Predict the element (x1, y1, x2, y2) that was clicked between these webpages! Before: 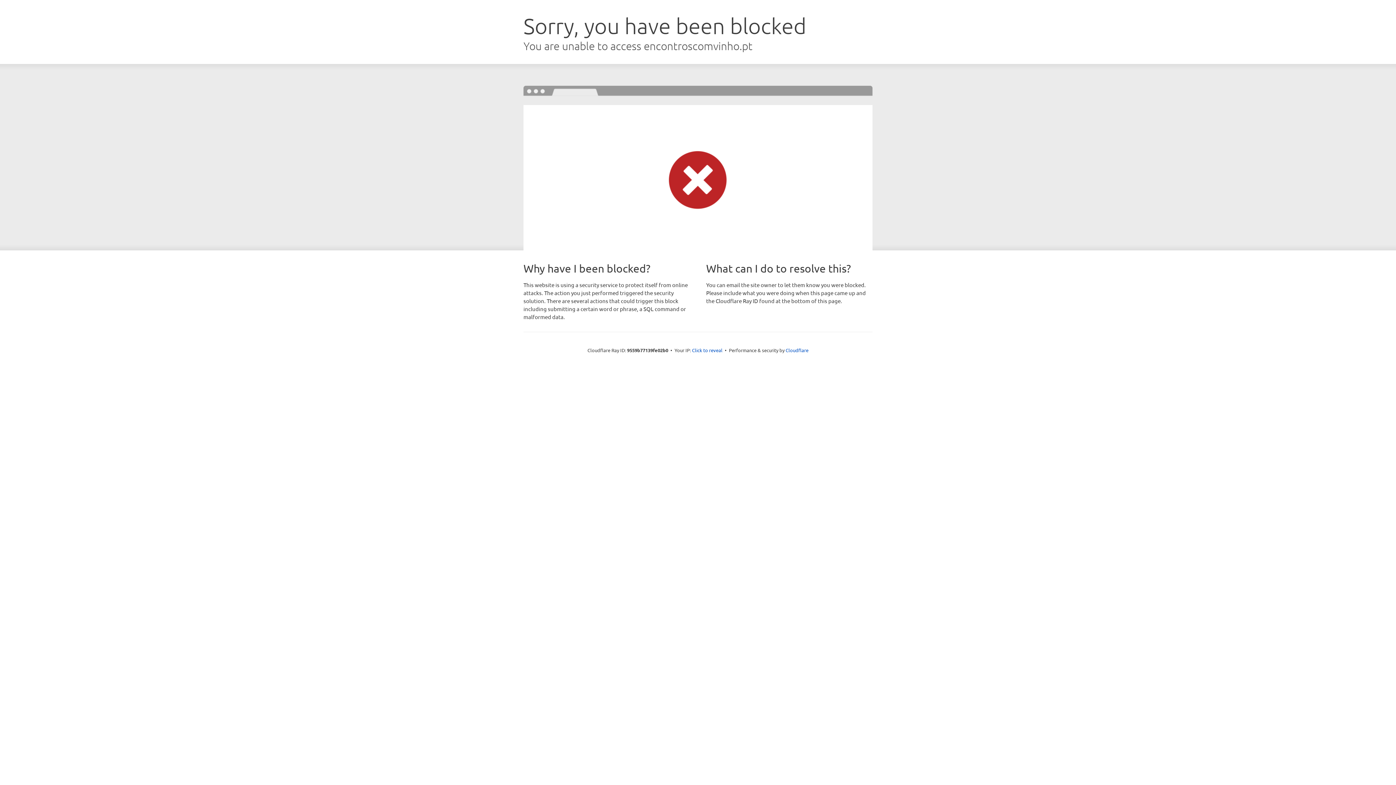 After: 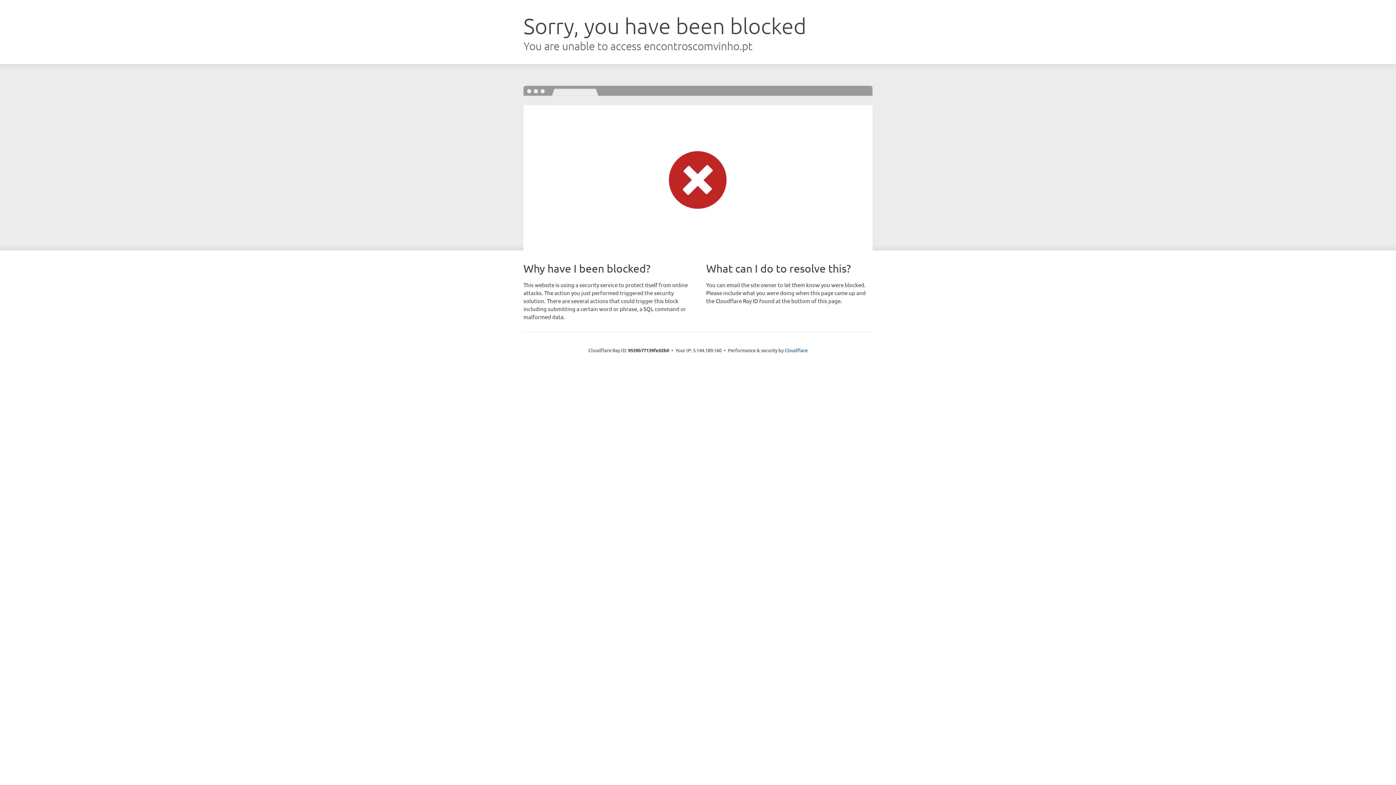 Action: label: Click to reveal bbox: (692, 346, 722, 353)